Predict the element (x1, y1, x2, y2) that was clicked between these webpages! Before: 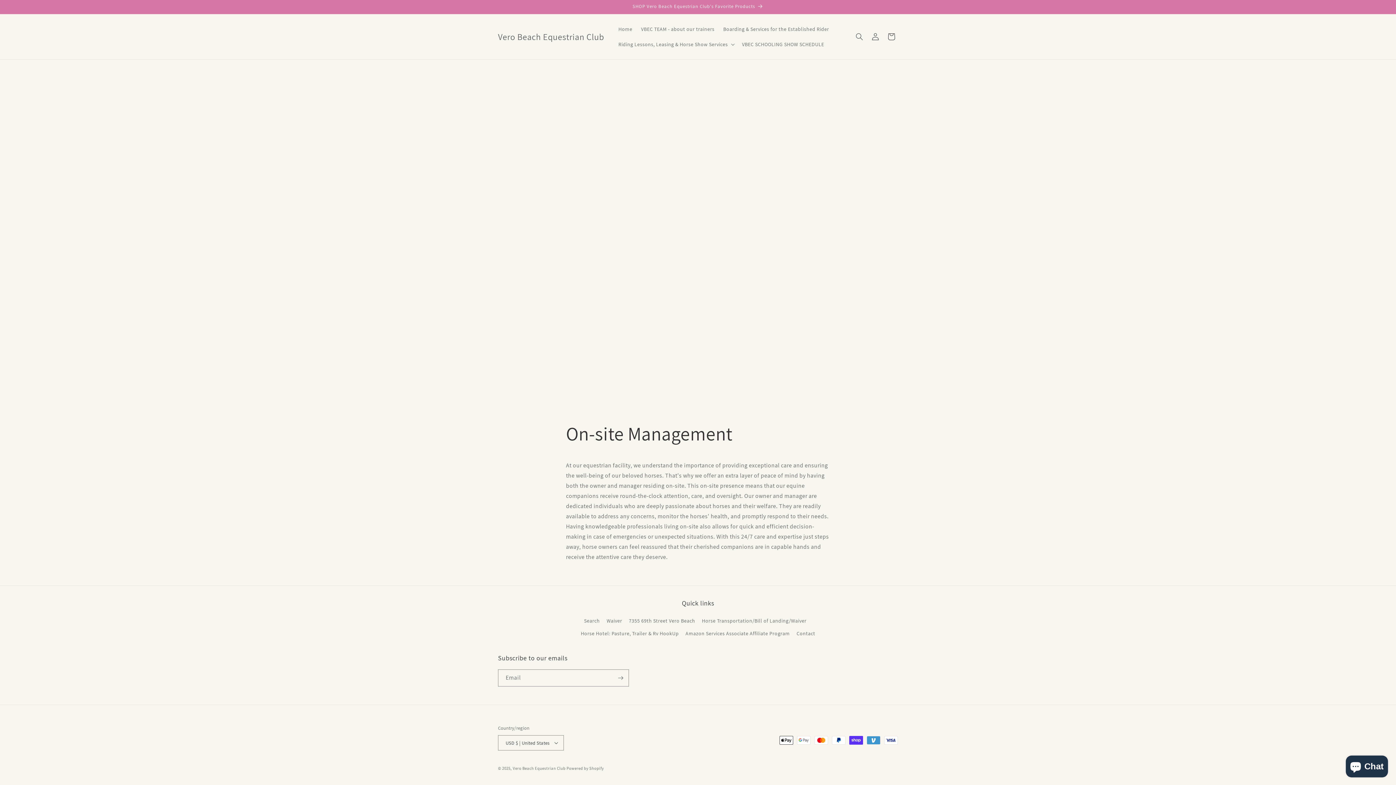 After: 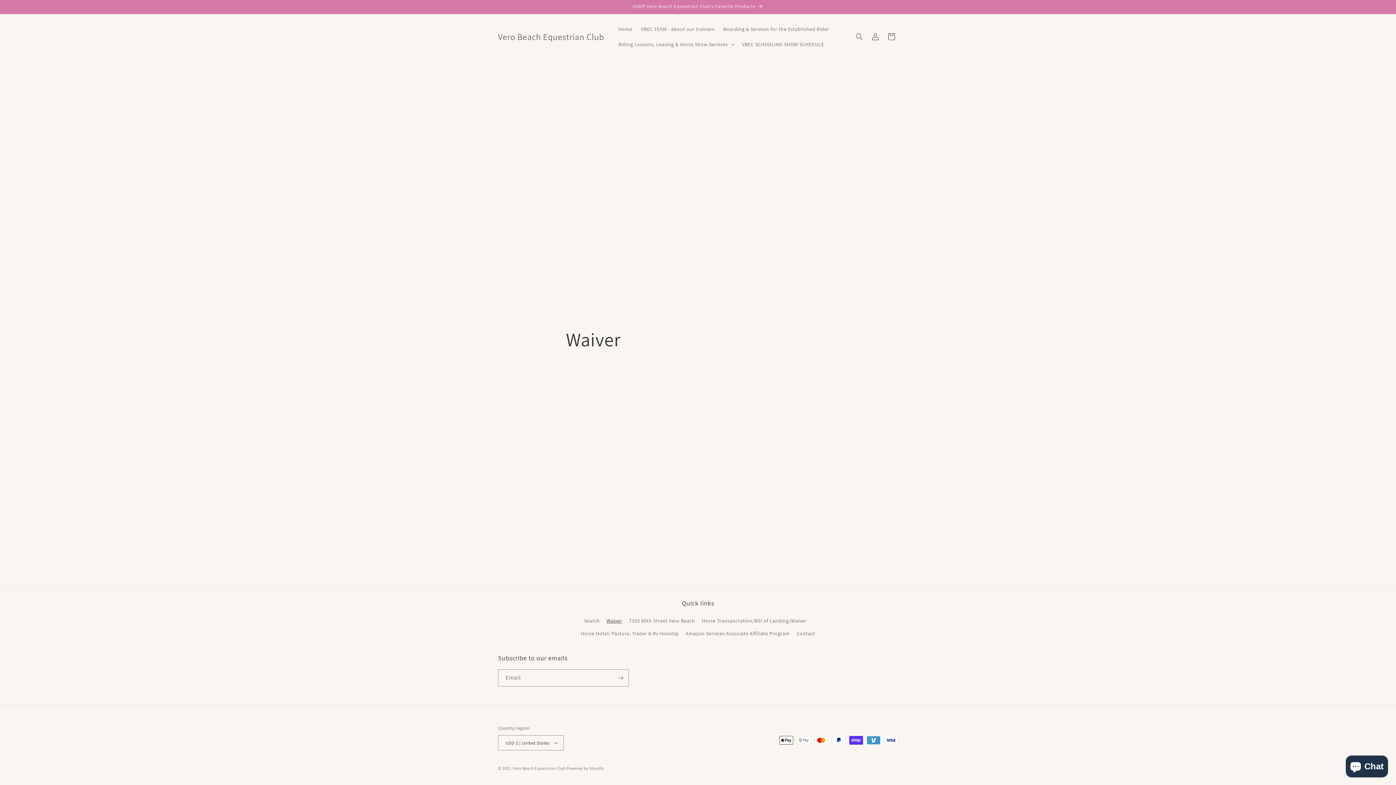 Action: label: Waiver bbox: (606, 614, 622, 627)